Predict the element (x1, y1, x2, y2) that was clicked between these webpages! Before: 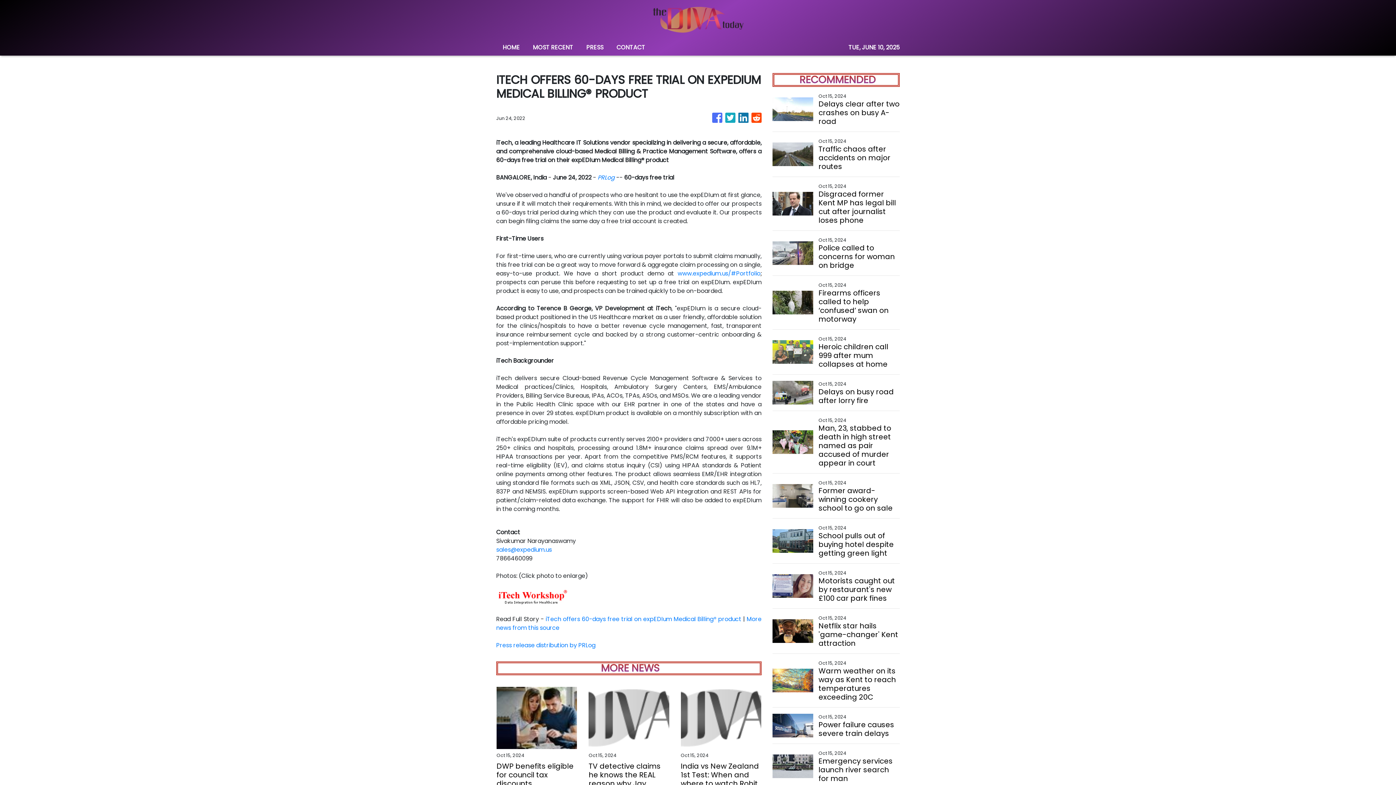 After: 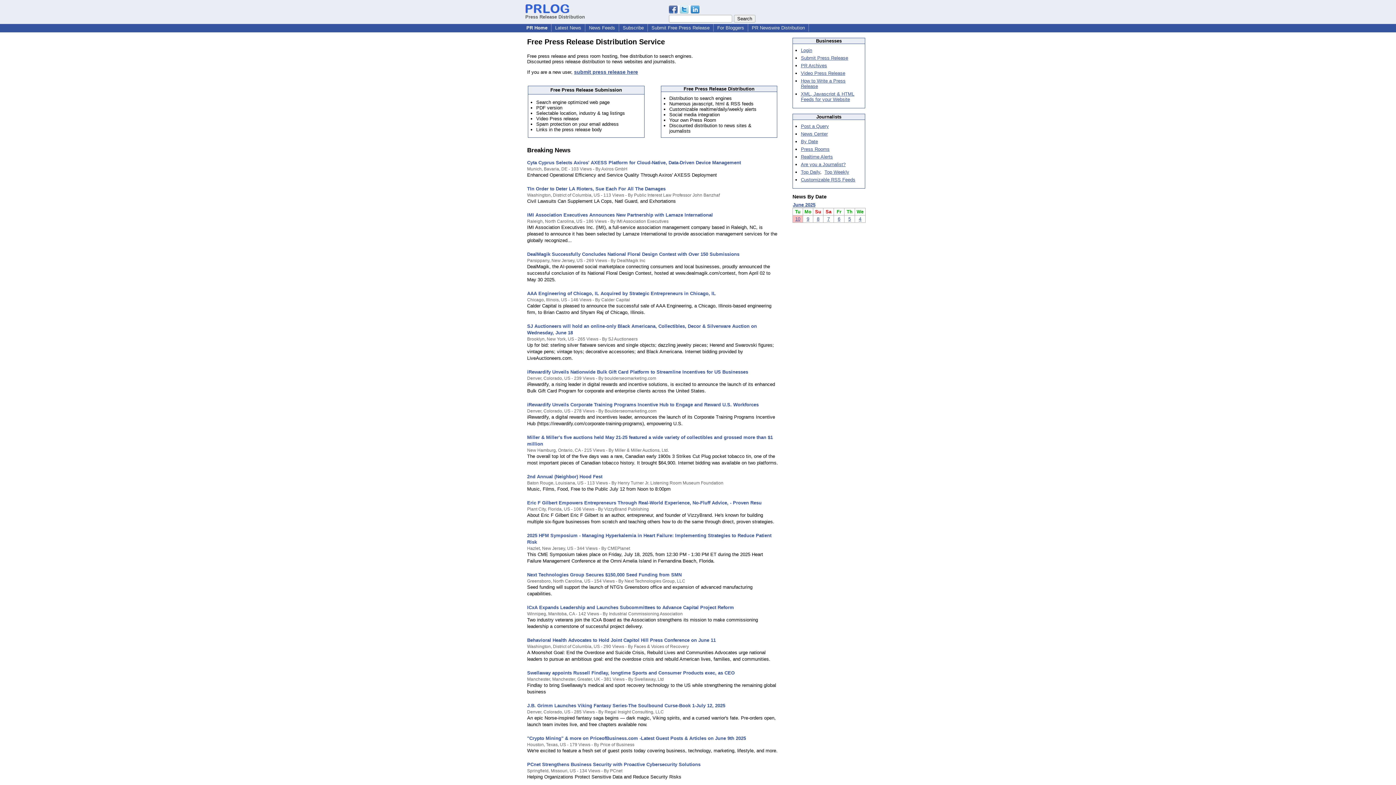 Action: bbox: (496, 641, 595, 649) label: Press release distribution by PRLog